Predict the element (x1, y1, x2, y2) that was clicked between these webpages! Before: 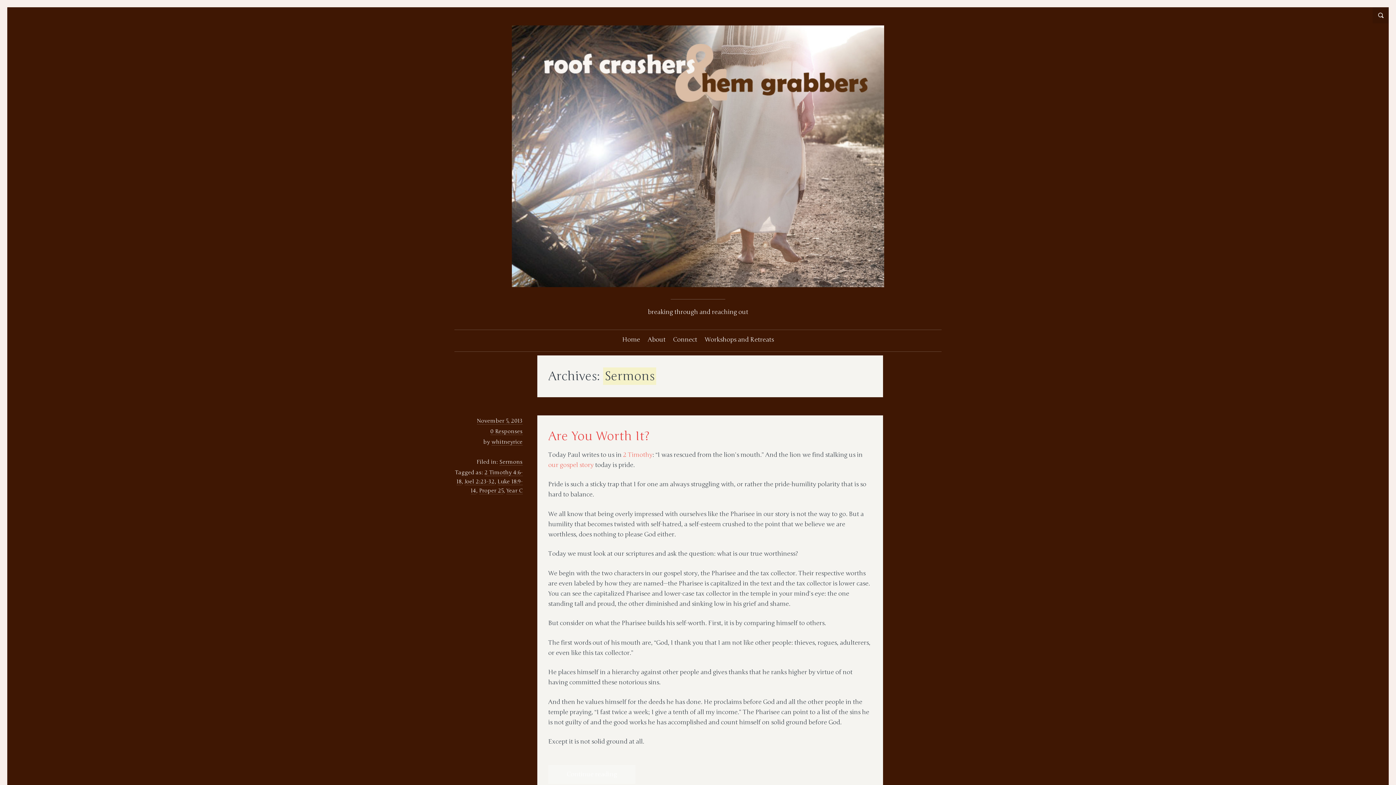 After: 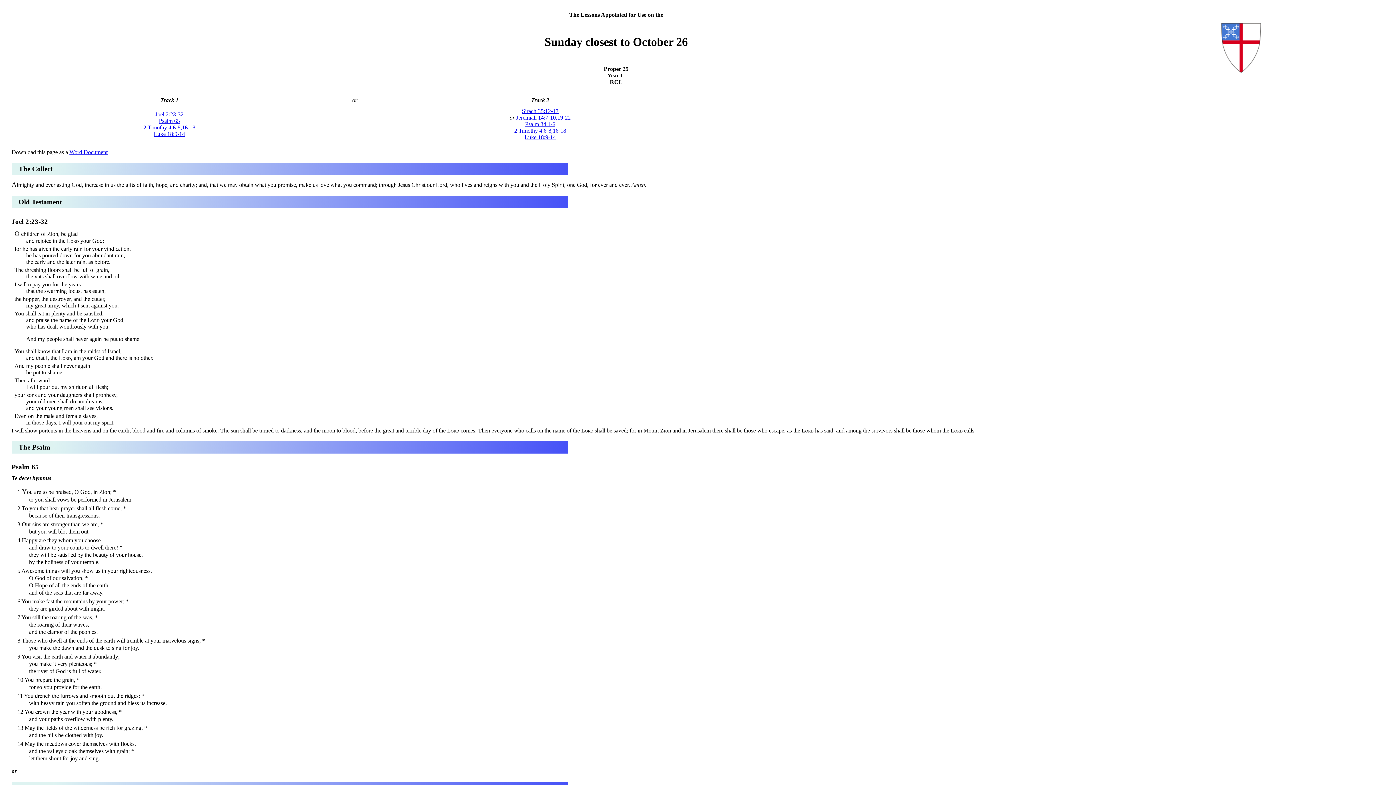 Action: bbox: (623, 451, 652, 458) label: 2 Timothy